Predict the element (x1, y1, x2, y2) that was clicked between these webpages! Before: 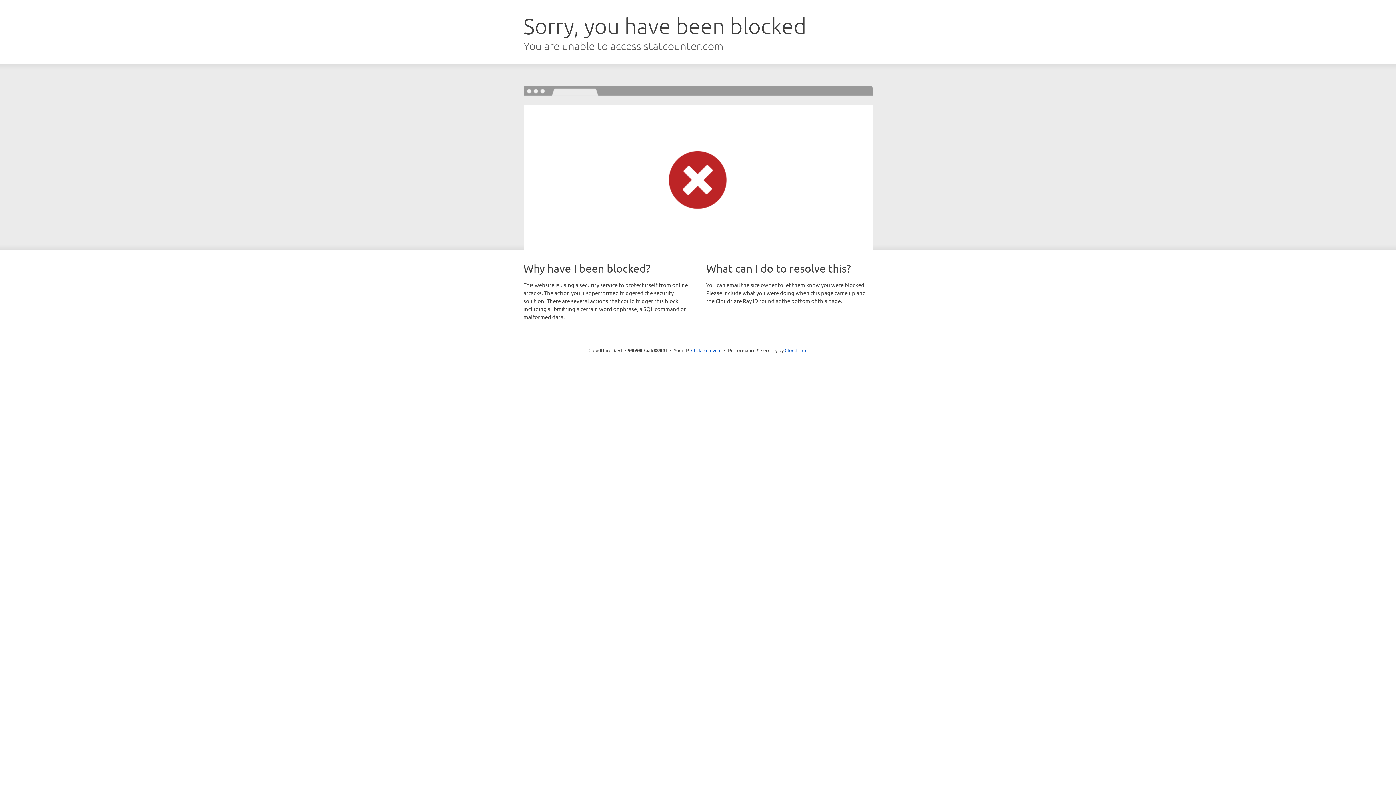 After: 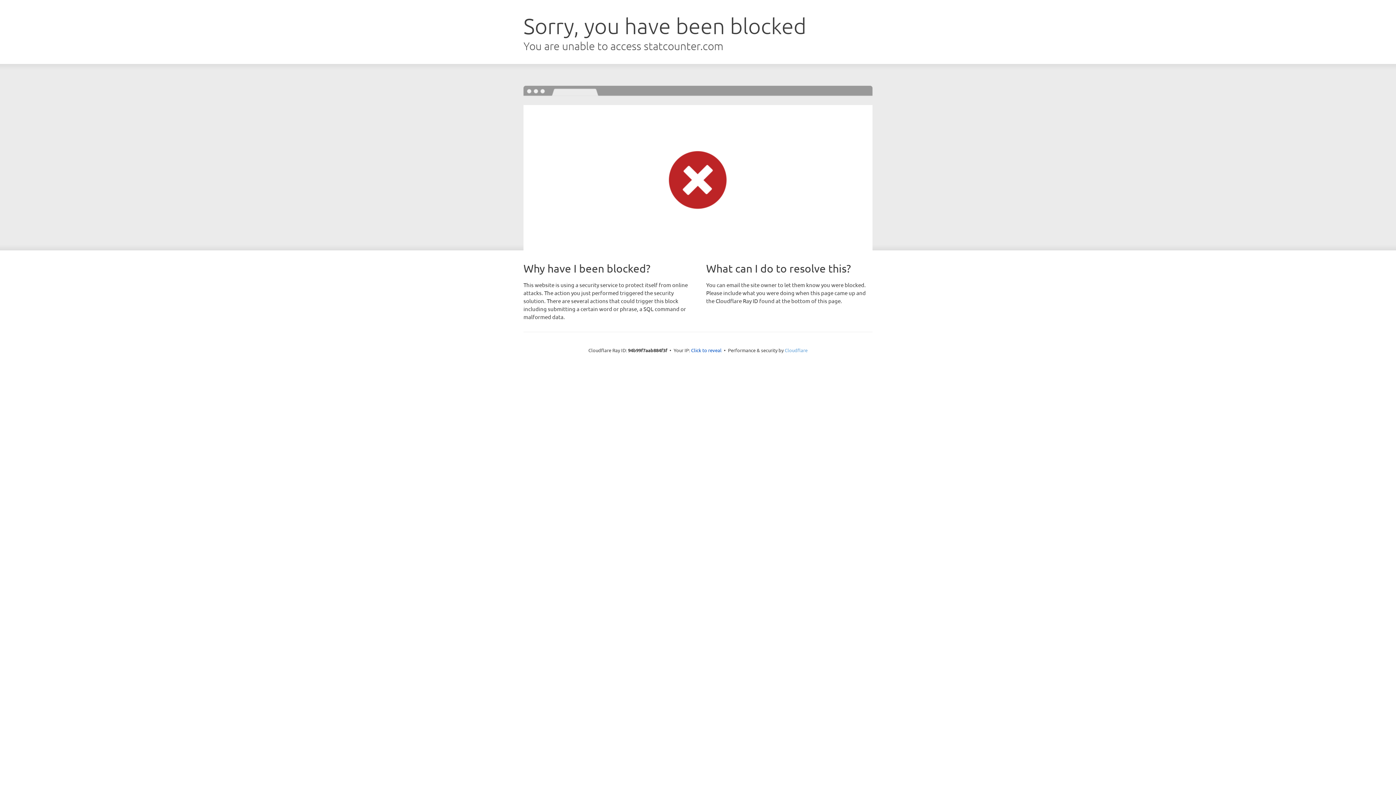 Action: label: Cloudflare bbox: (784, 347, 807, 353)